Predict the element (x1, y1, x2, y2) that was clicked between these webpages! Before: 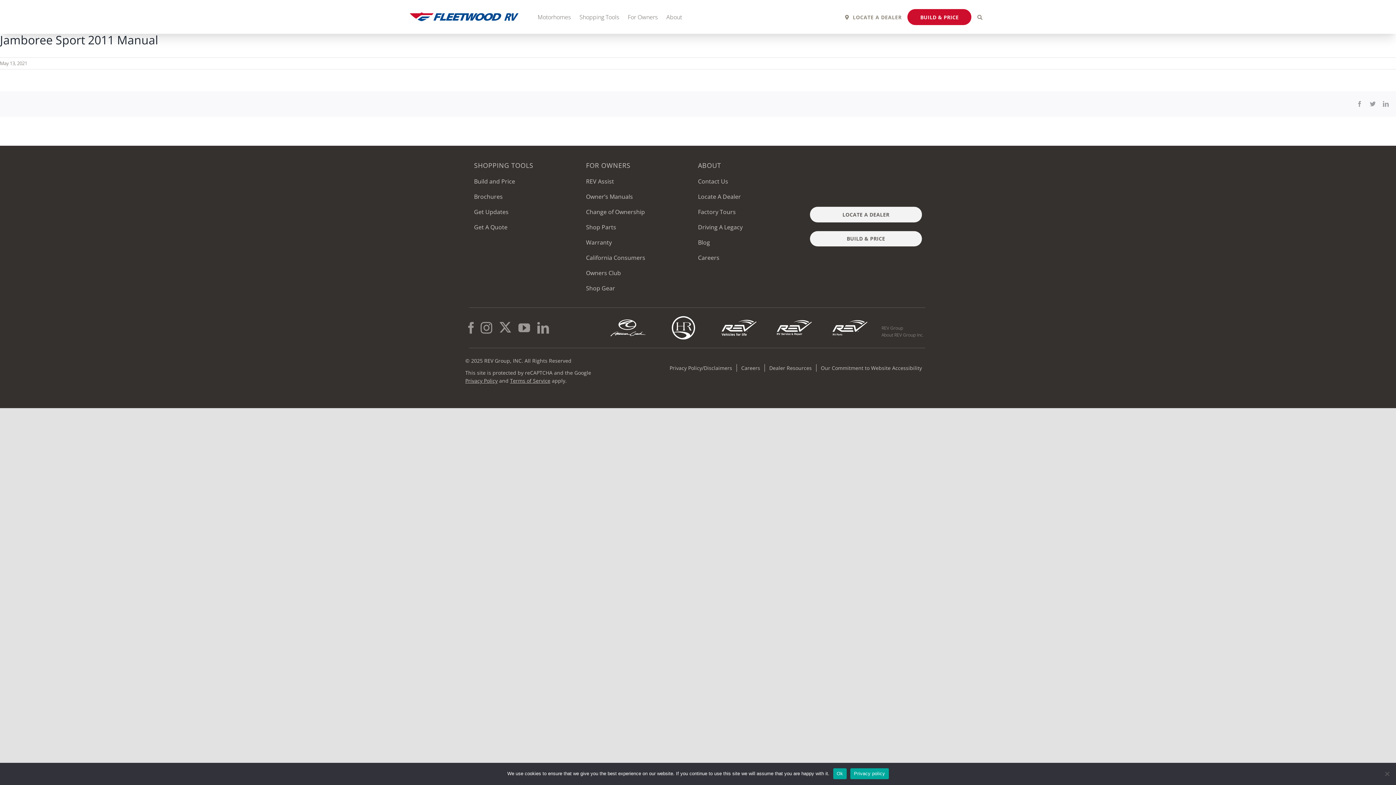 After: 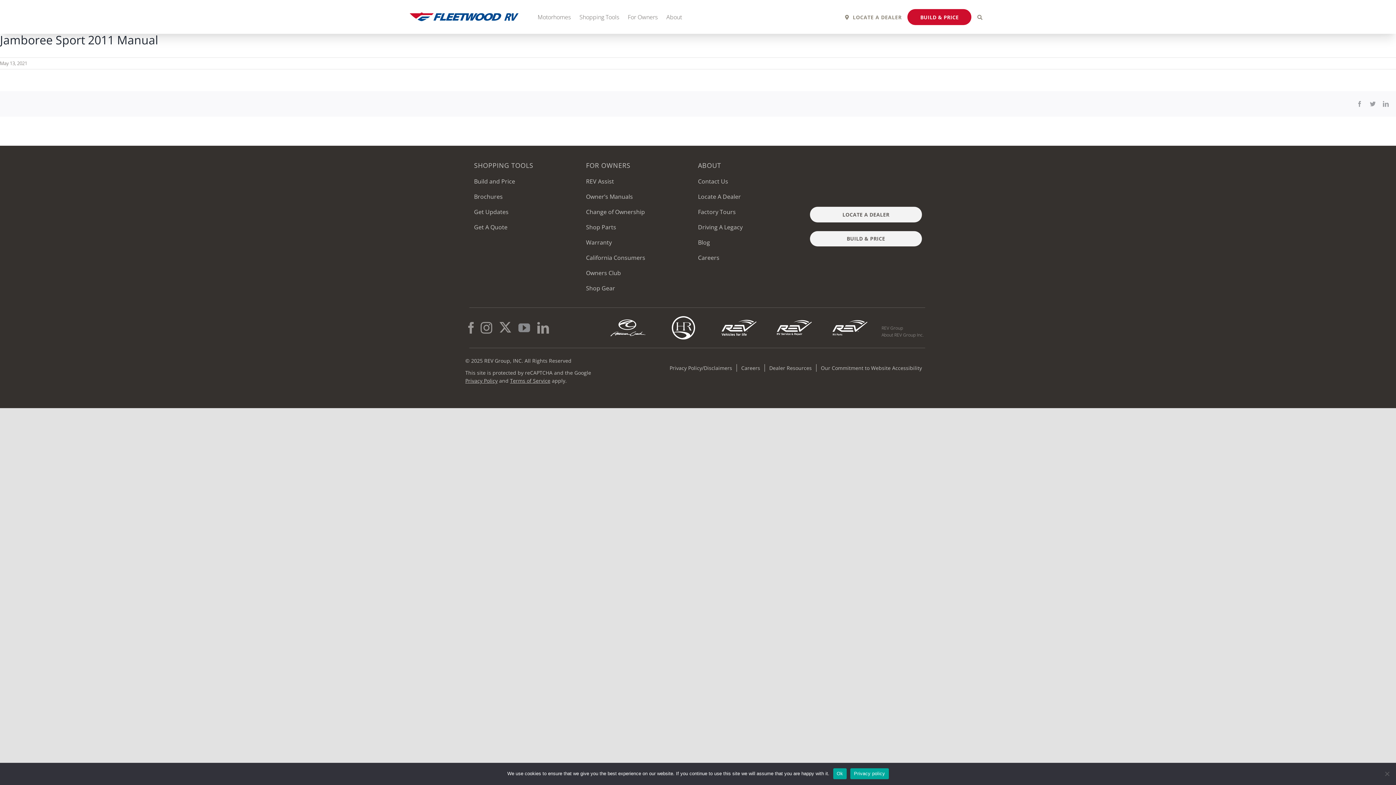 Action: label: youtube bbox: (518, 322, 530, 333)